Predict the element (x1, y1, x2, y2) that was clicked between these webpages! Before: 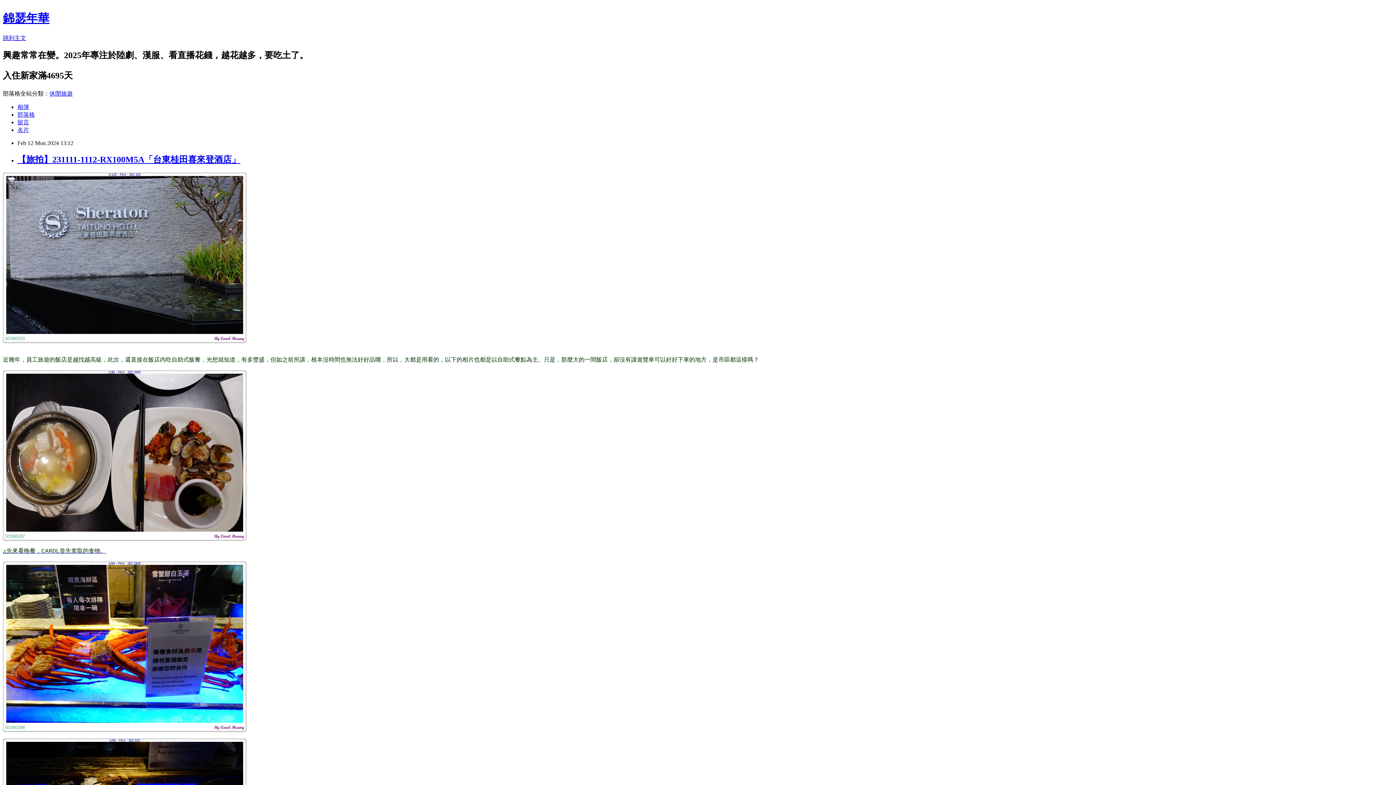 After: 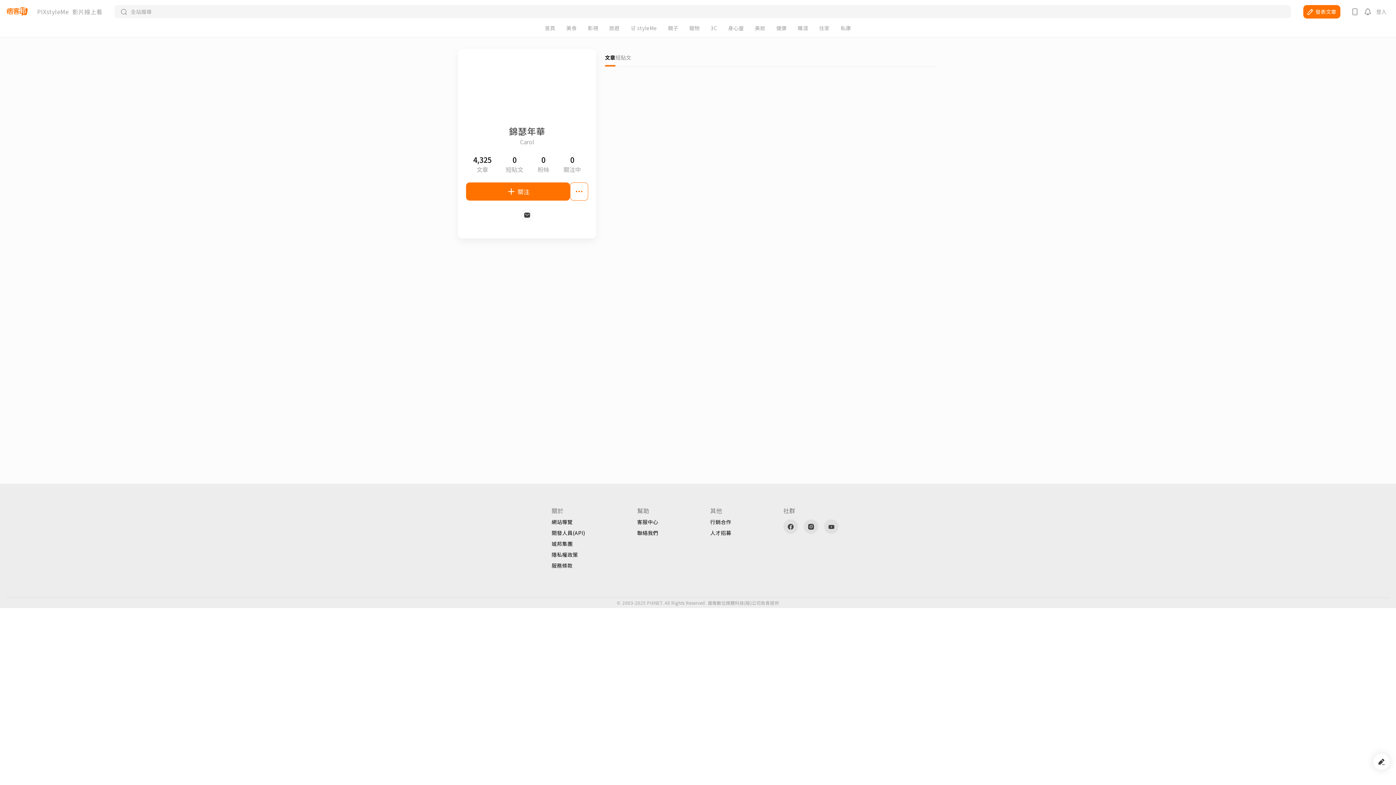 Action: bbox: (17, 126, 29, 133) label: 名片